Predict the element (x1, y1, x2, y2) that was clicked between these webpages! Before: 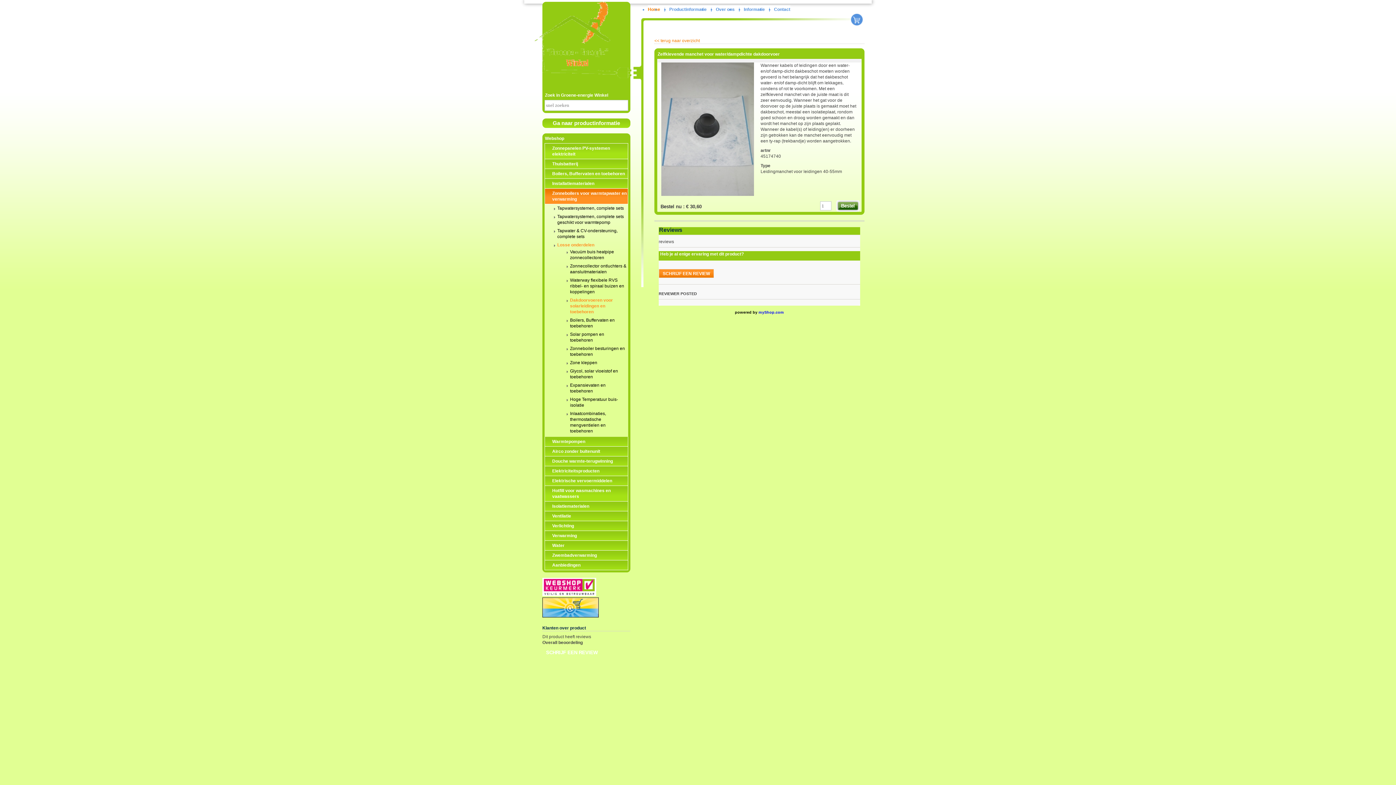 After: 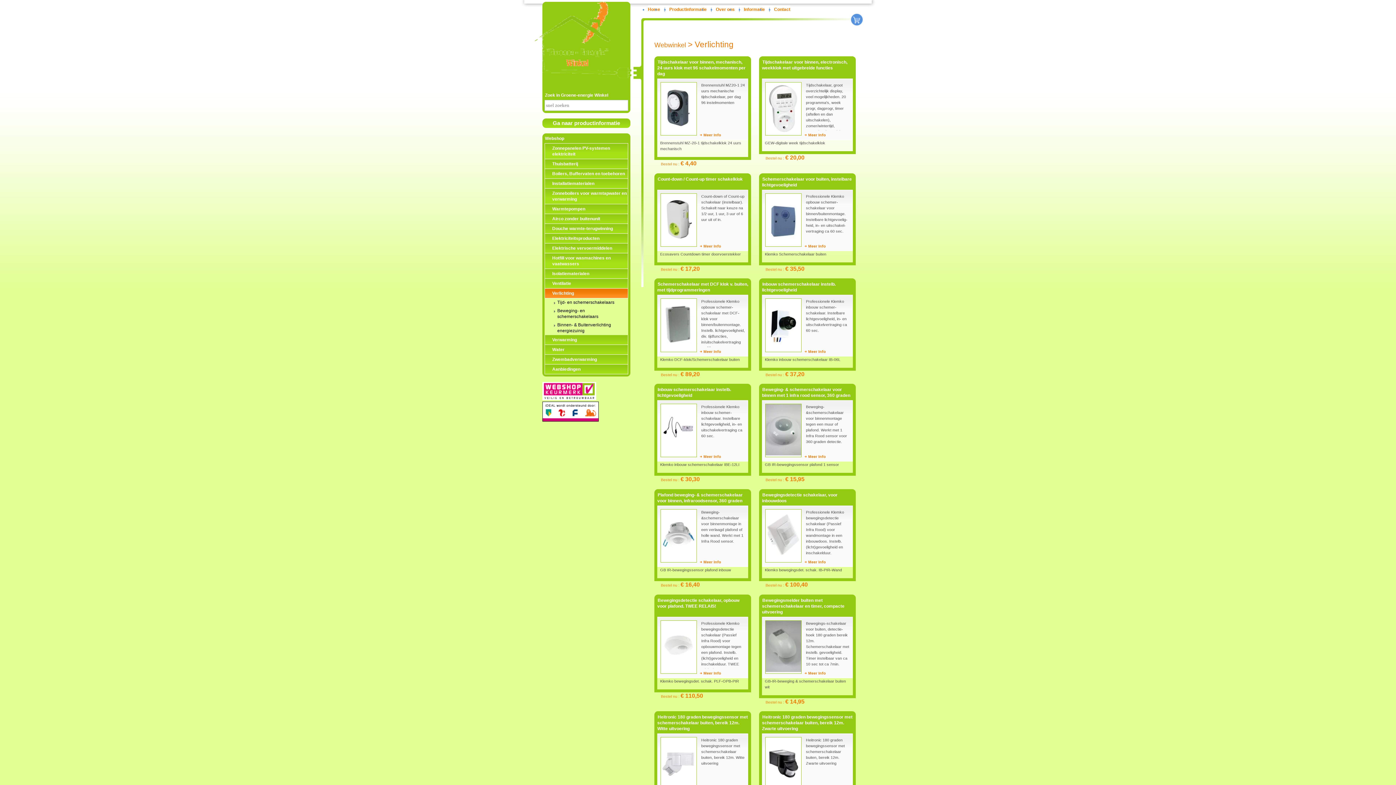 Action: bbox: (544, 521, 628, 531) label: Verlichting